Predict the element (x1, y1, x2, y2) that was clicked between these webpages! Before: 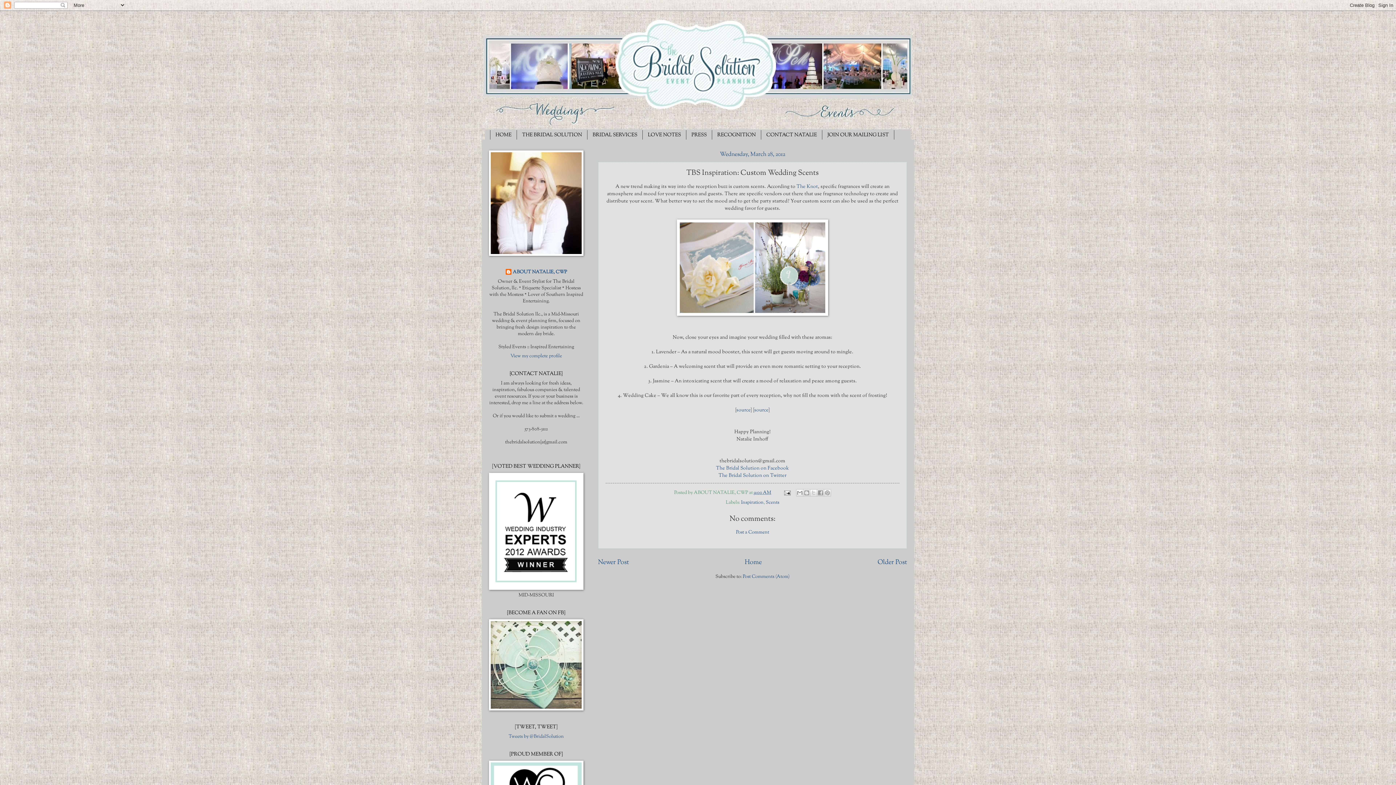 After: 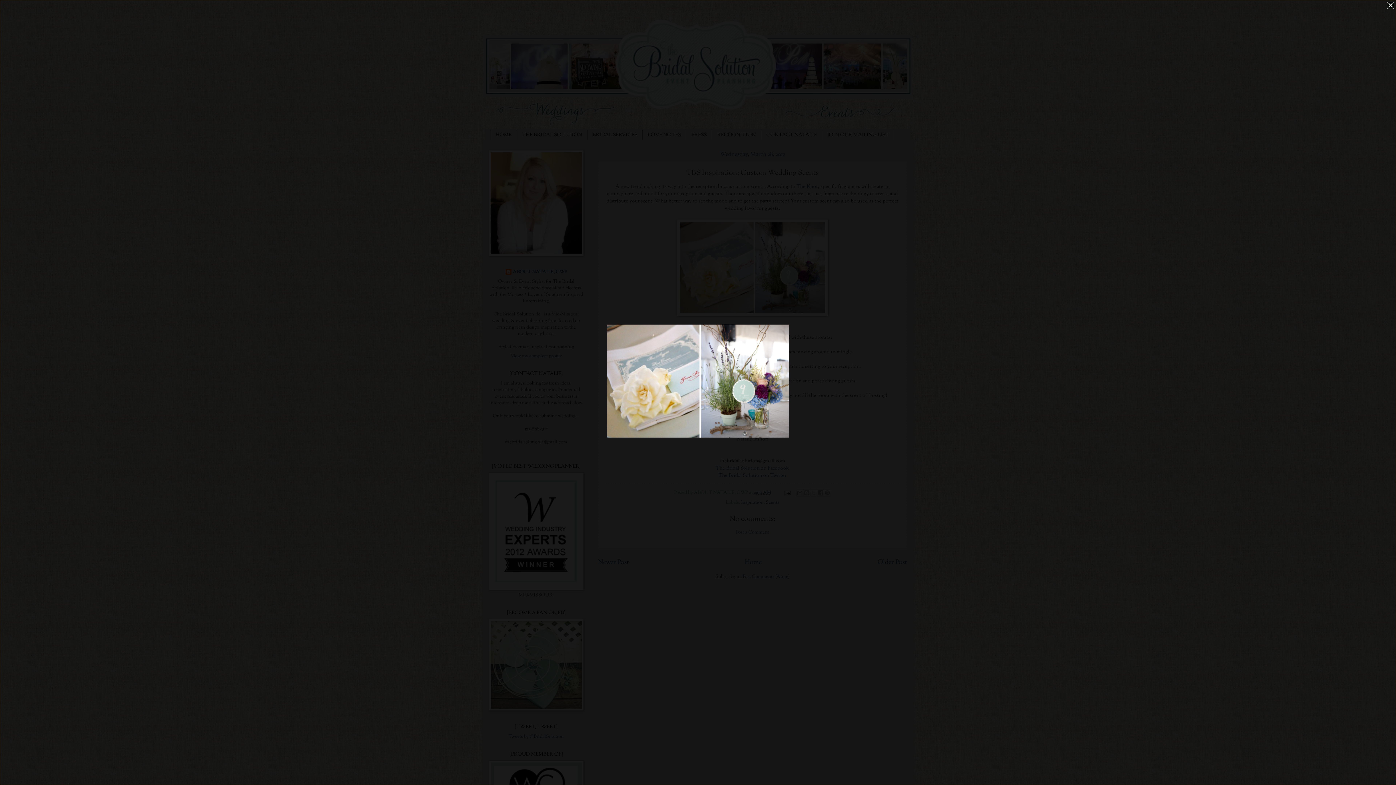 Action: bbox: (605, 219, 899, 315)